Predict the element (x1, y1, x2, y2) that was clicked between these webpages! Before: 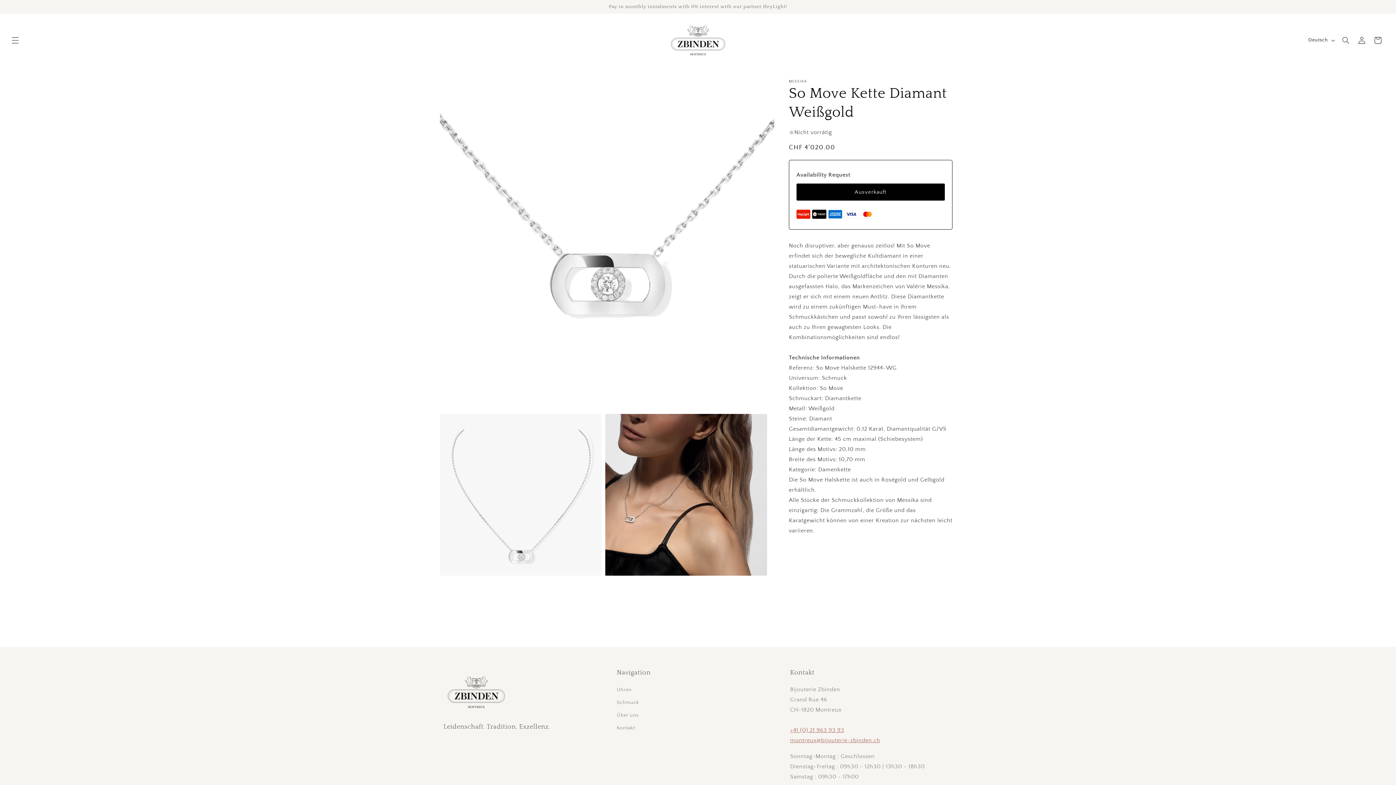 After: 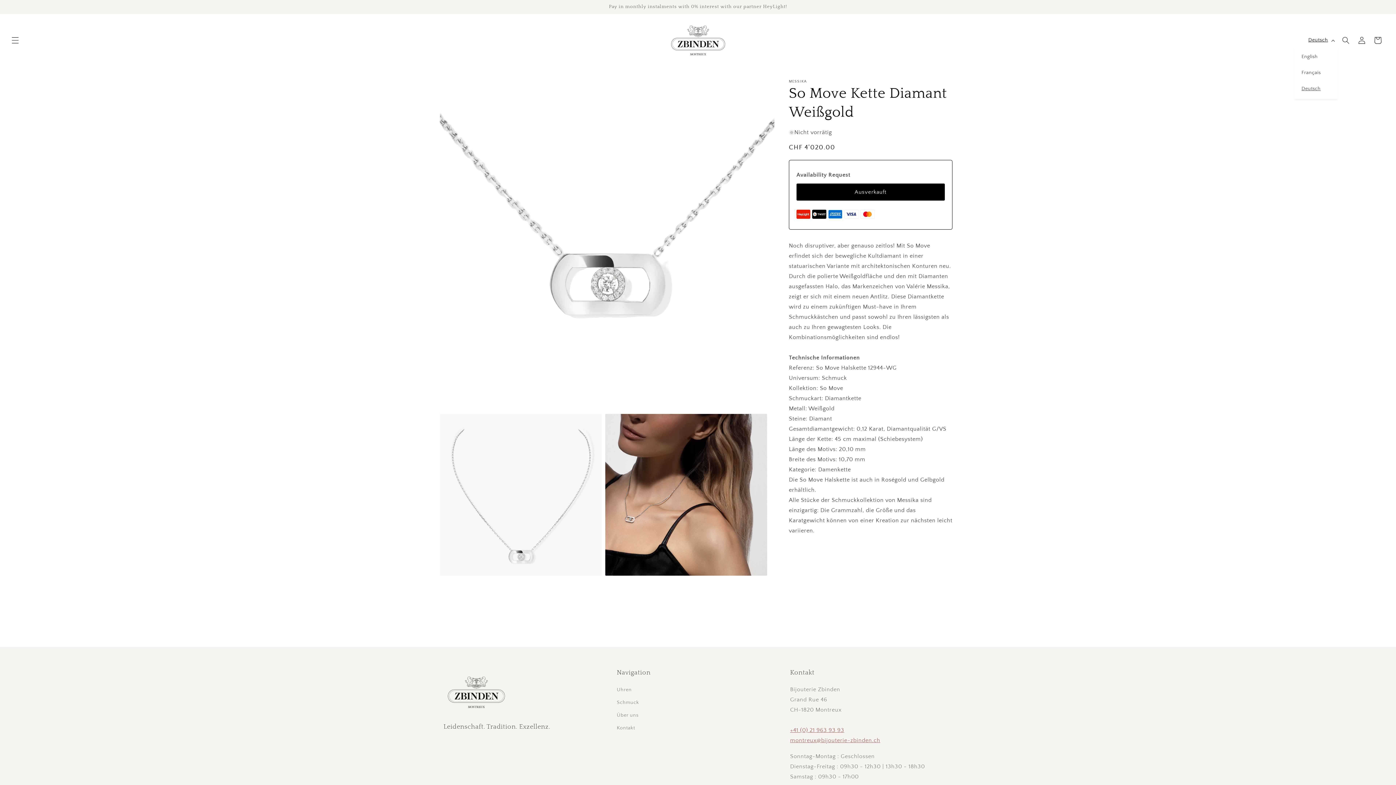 Action: label: Deutsch bbox: (1304, 33, 1338, 47)